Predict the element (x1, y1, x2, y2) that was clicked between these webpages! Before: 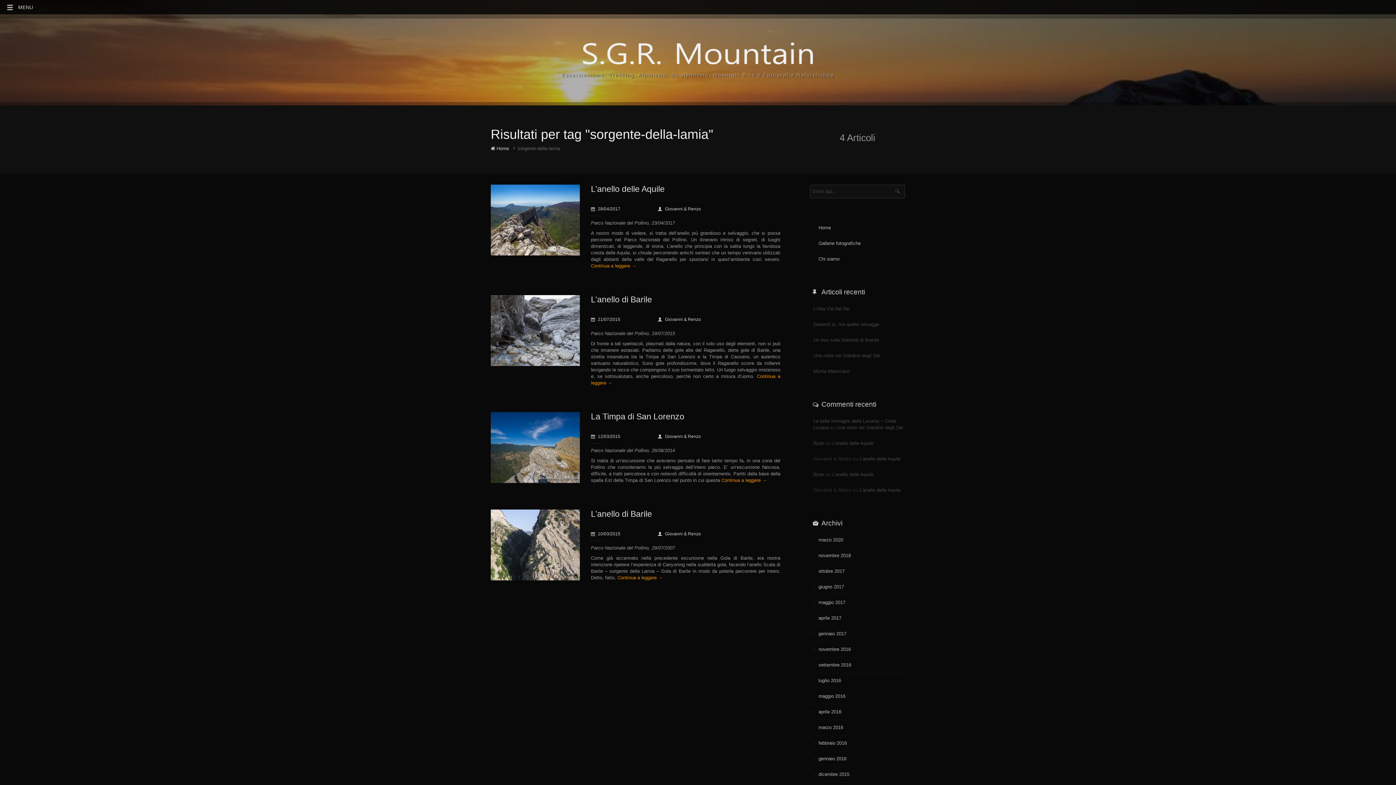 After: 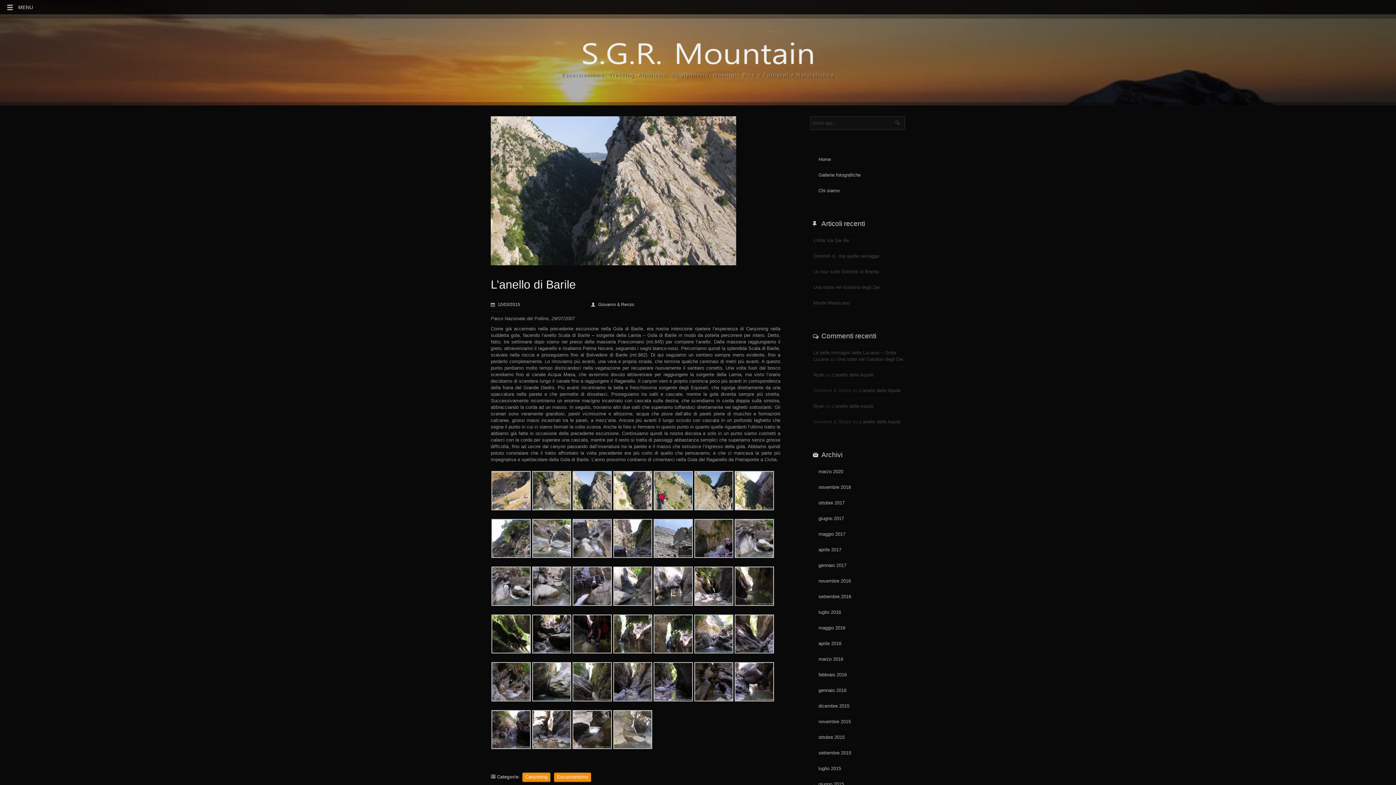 Action: label: L’anello di Barile bbox: (591, 509, 652, 518)